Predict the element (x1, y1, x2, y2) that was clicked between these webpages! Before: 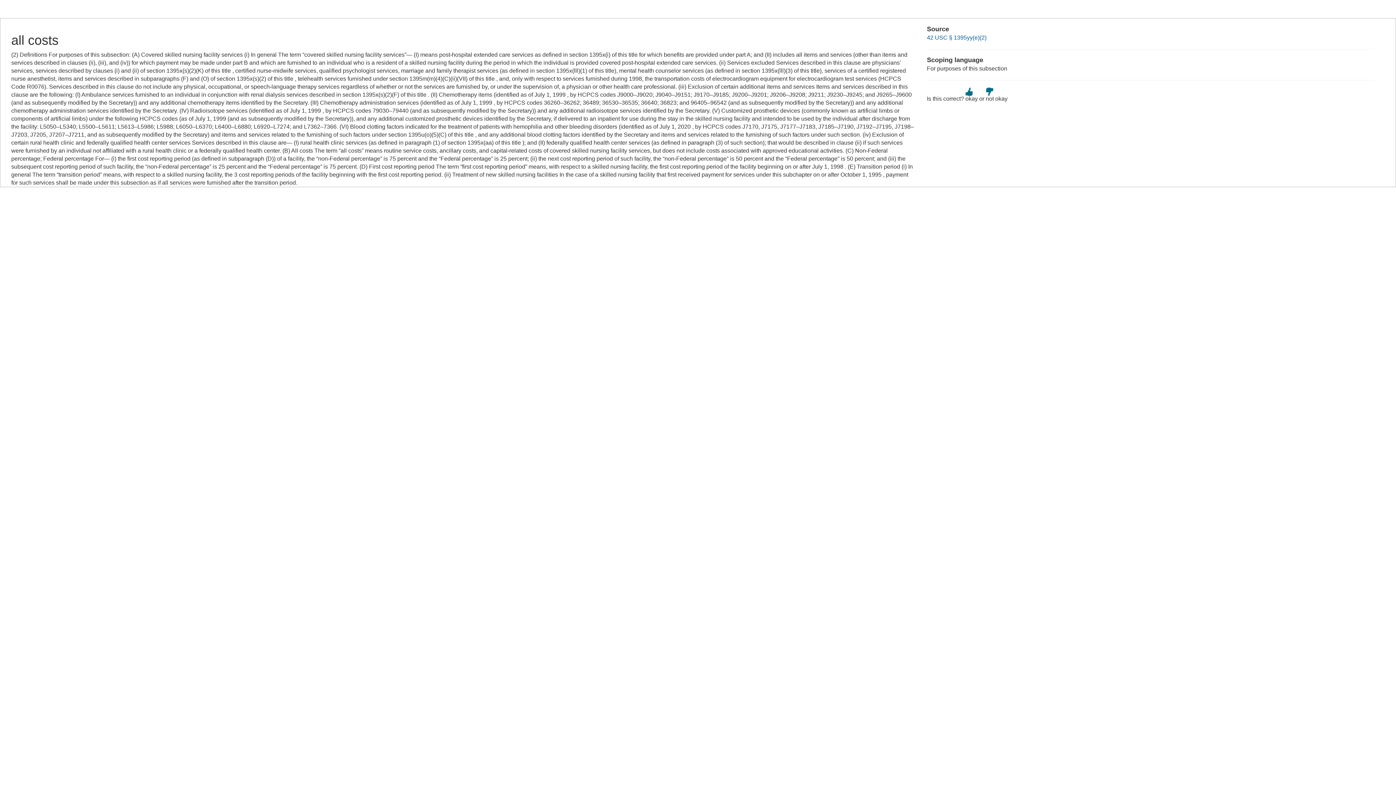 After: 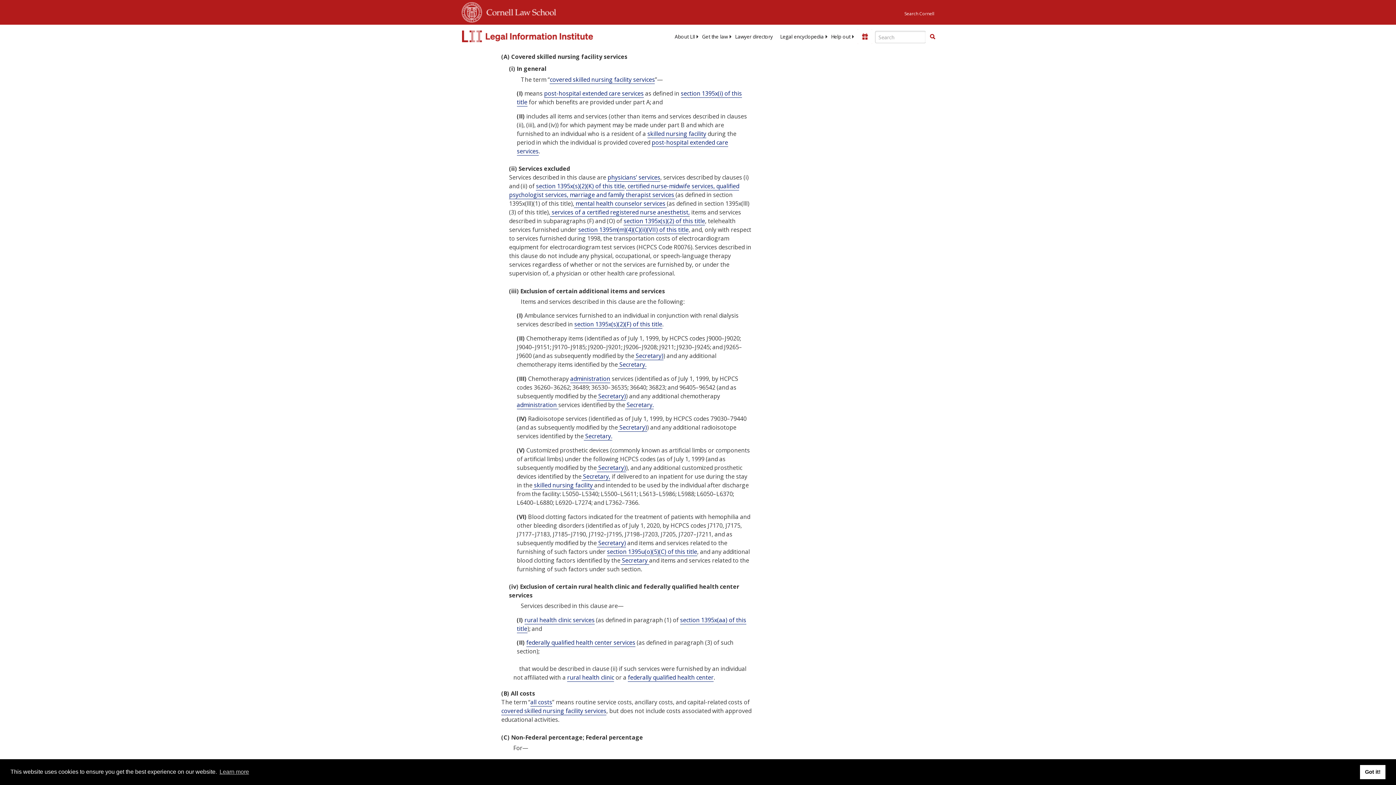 Action: label: 42 USC § 1395yy(e)(2) bbox: (927, 34, 986, 40)